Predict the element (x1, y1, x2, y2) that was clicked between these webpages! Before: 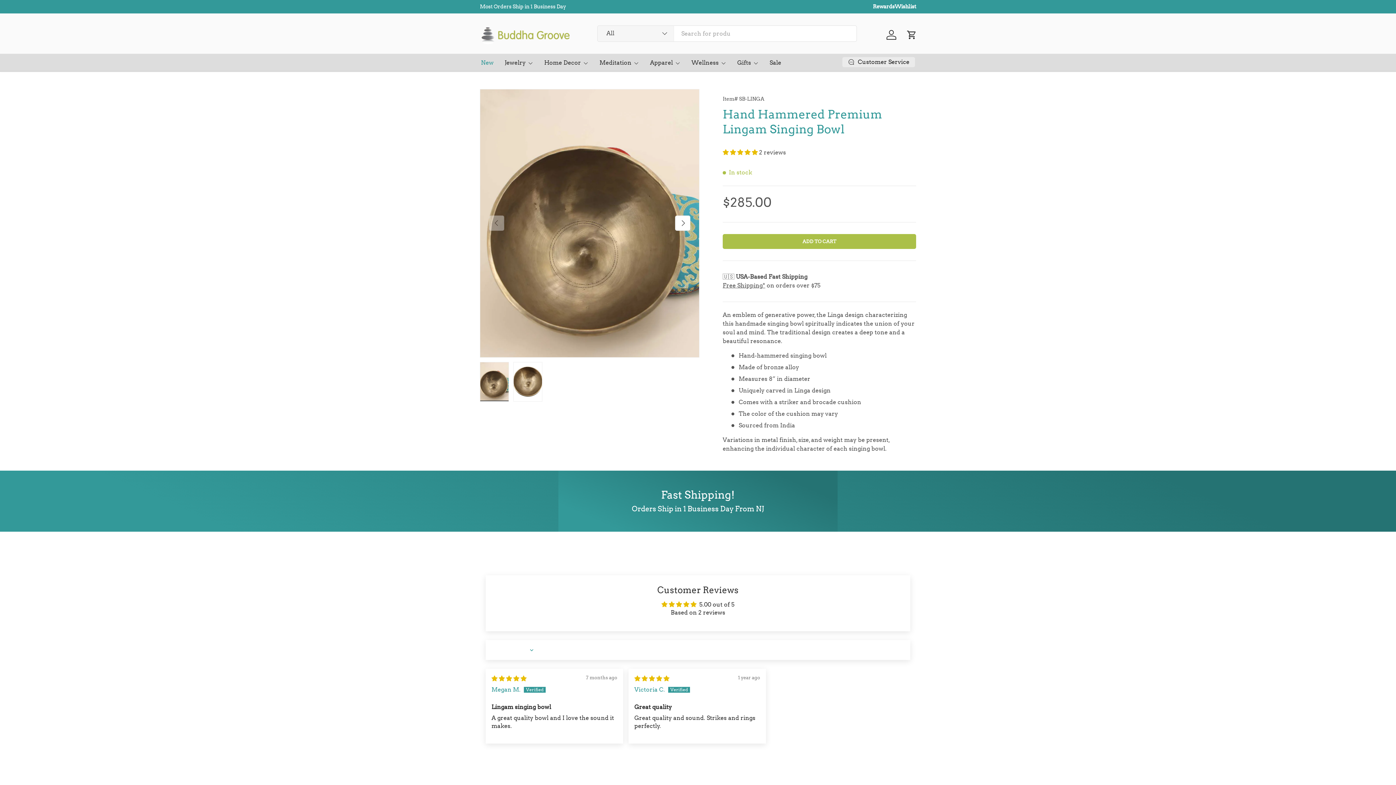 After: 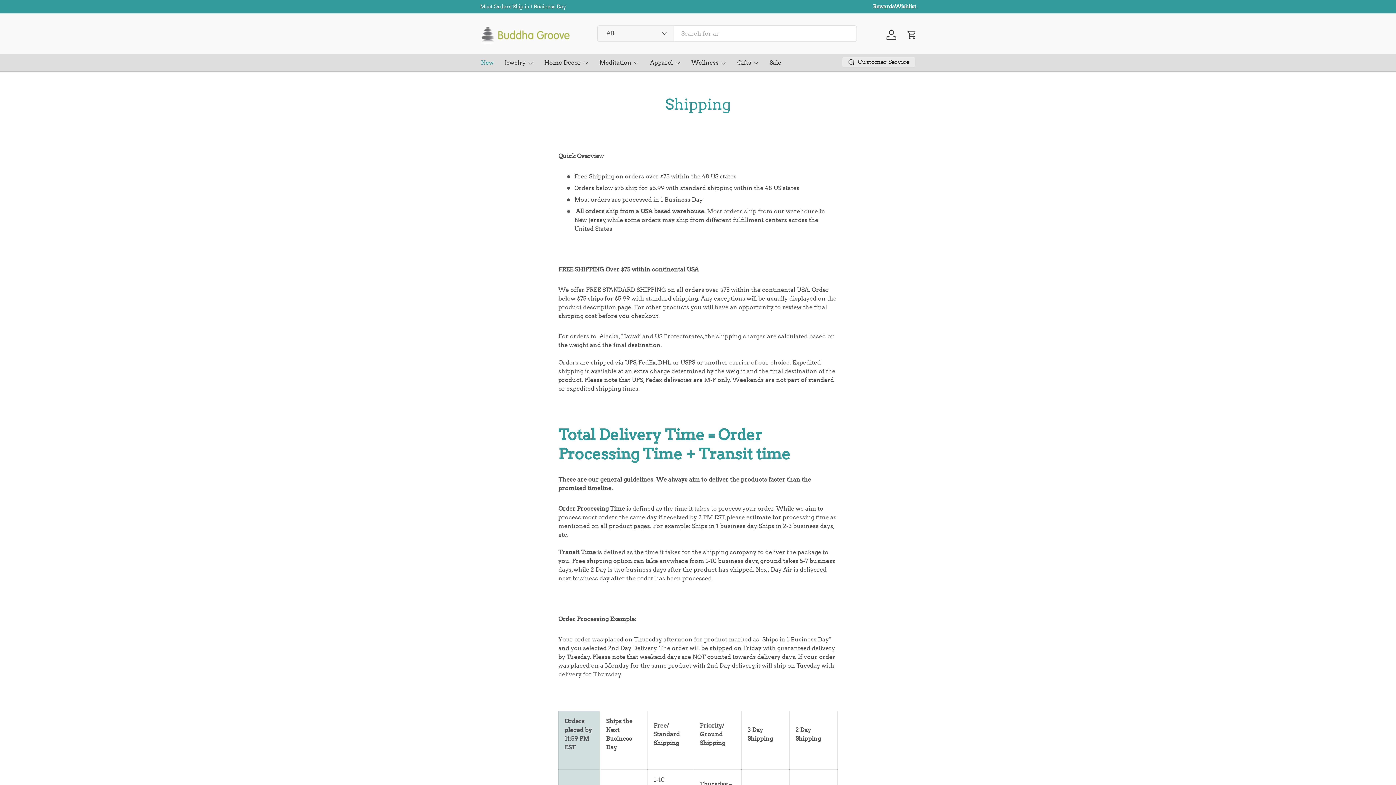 Action: bbox: (542, 3, 572, 9) label: Learn more